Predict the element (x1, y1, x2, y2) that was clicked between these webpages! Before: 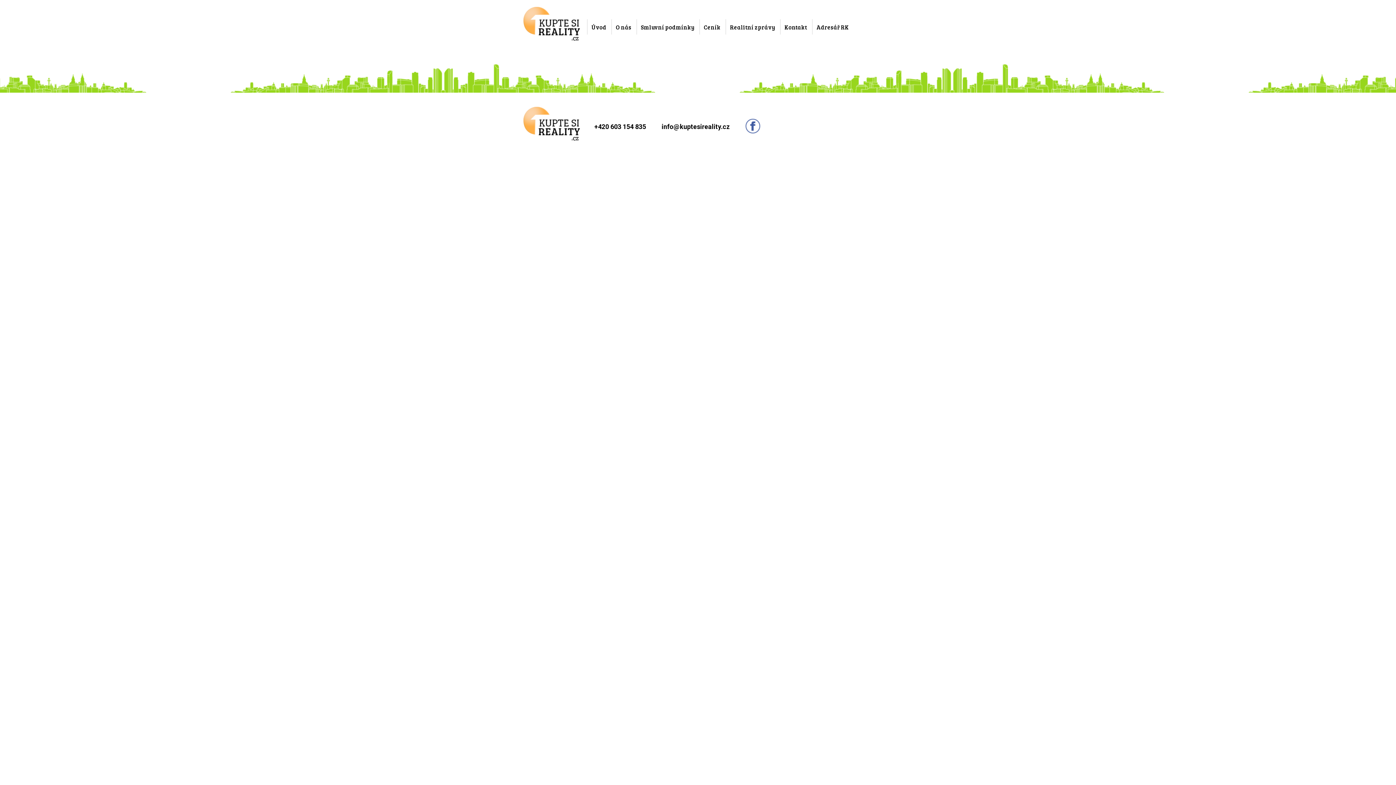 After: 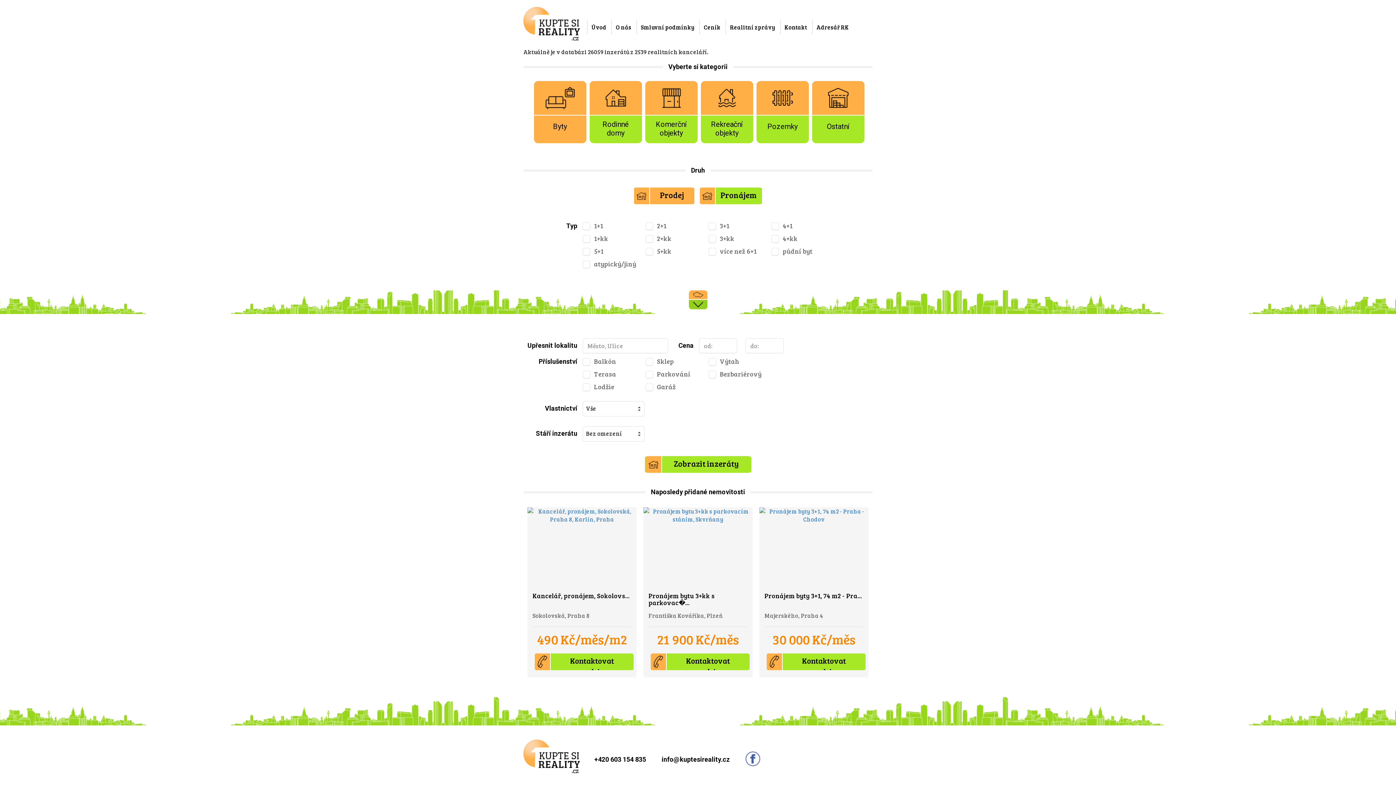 Action: bbox: (587, 19, 610, 34) label: Úvod